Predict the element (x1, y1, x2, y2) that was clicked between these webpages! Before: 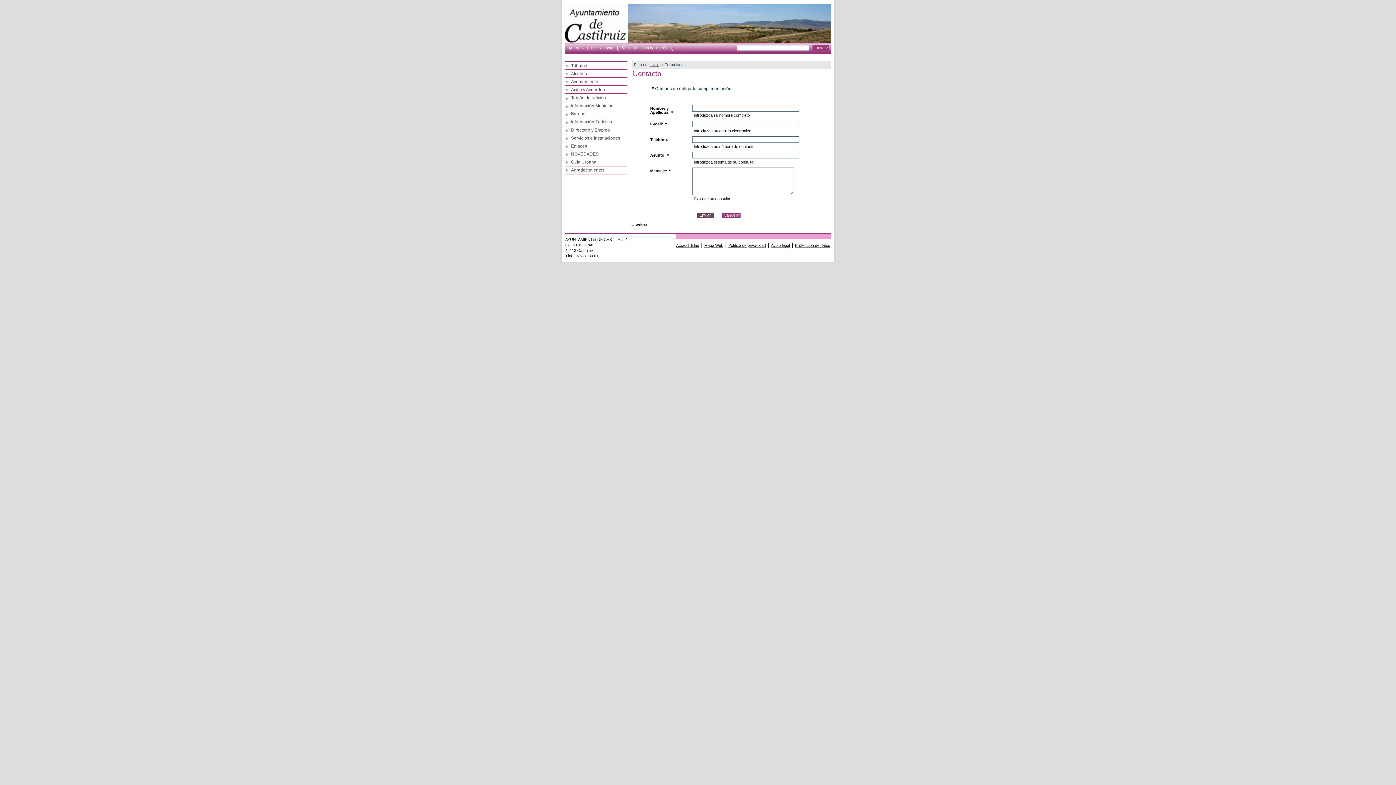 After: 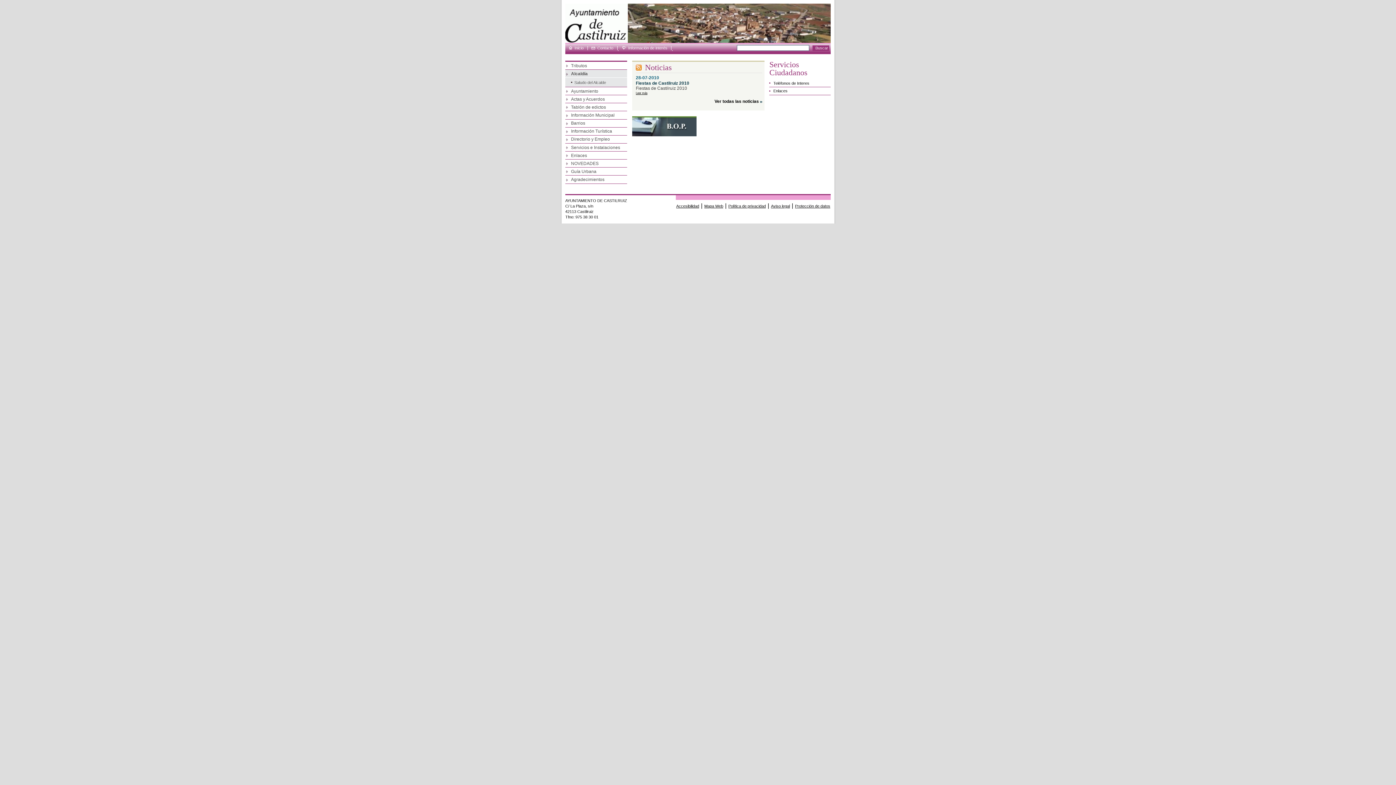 Action: bbox: (565, 69, 627, 77) label: Alcaldía